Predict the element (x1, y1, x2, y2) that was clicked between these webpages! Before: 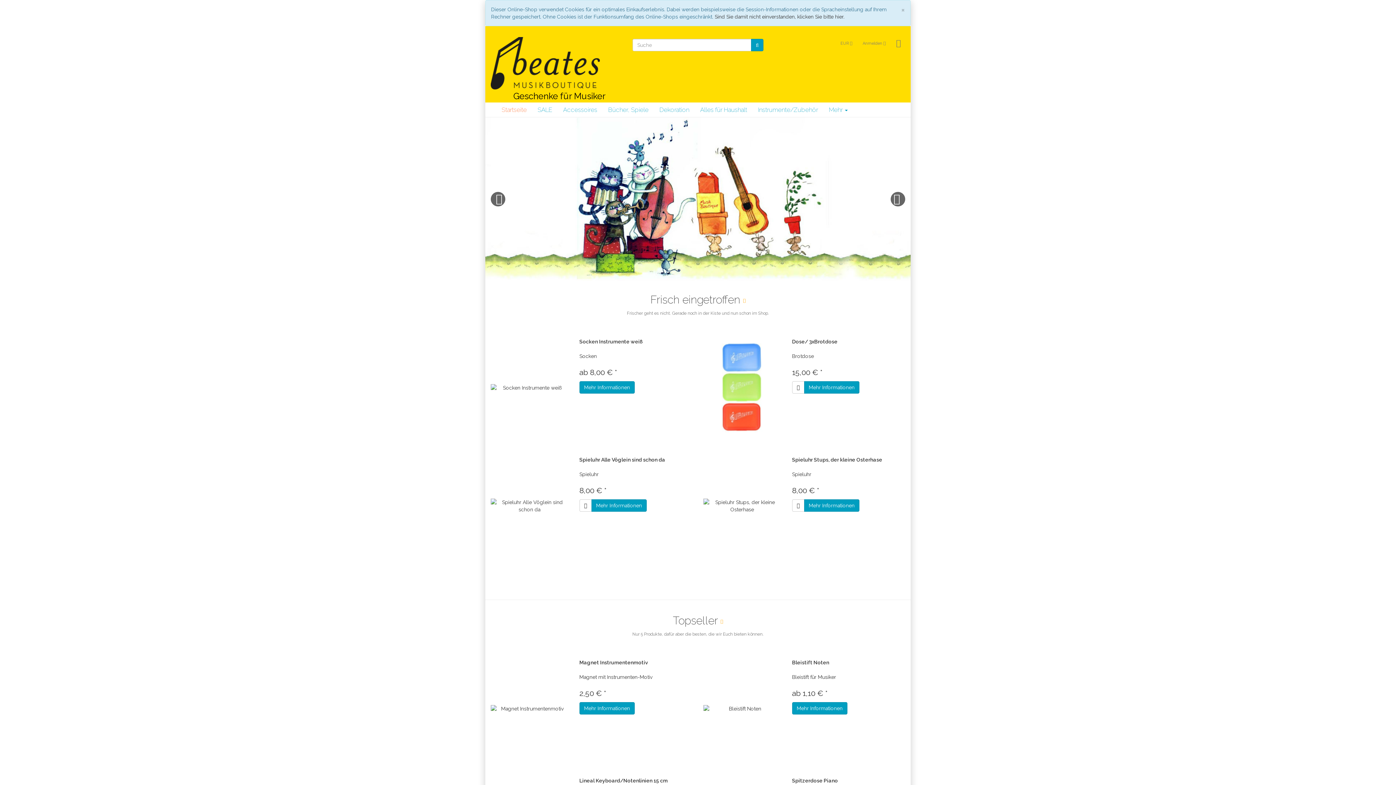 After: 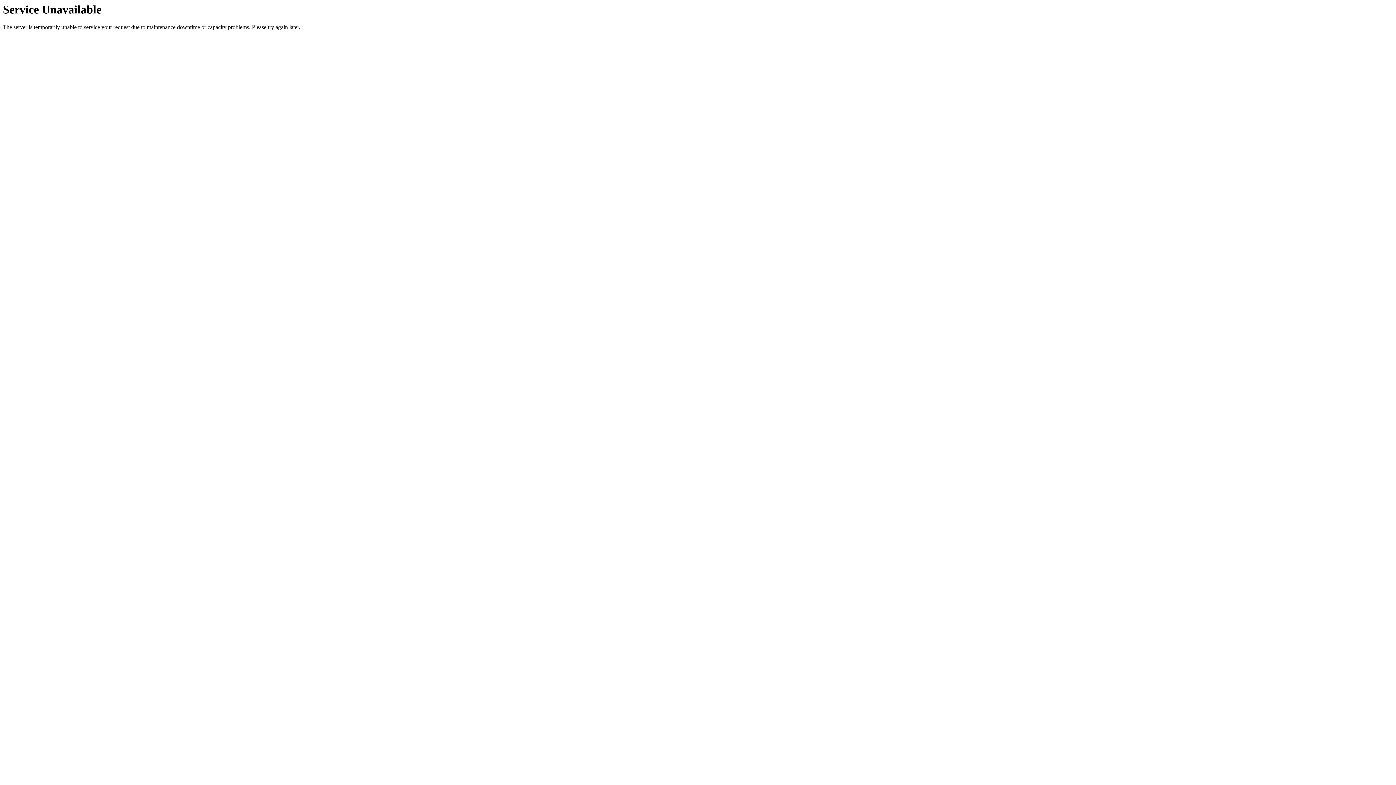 Action: bbox: (752, 102, 823, 117) label: Instrumente/Zubehör